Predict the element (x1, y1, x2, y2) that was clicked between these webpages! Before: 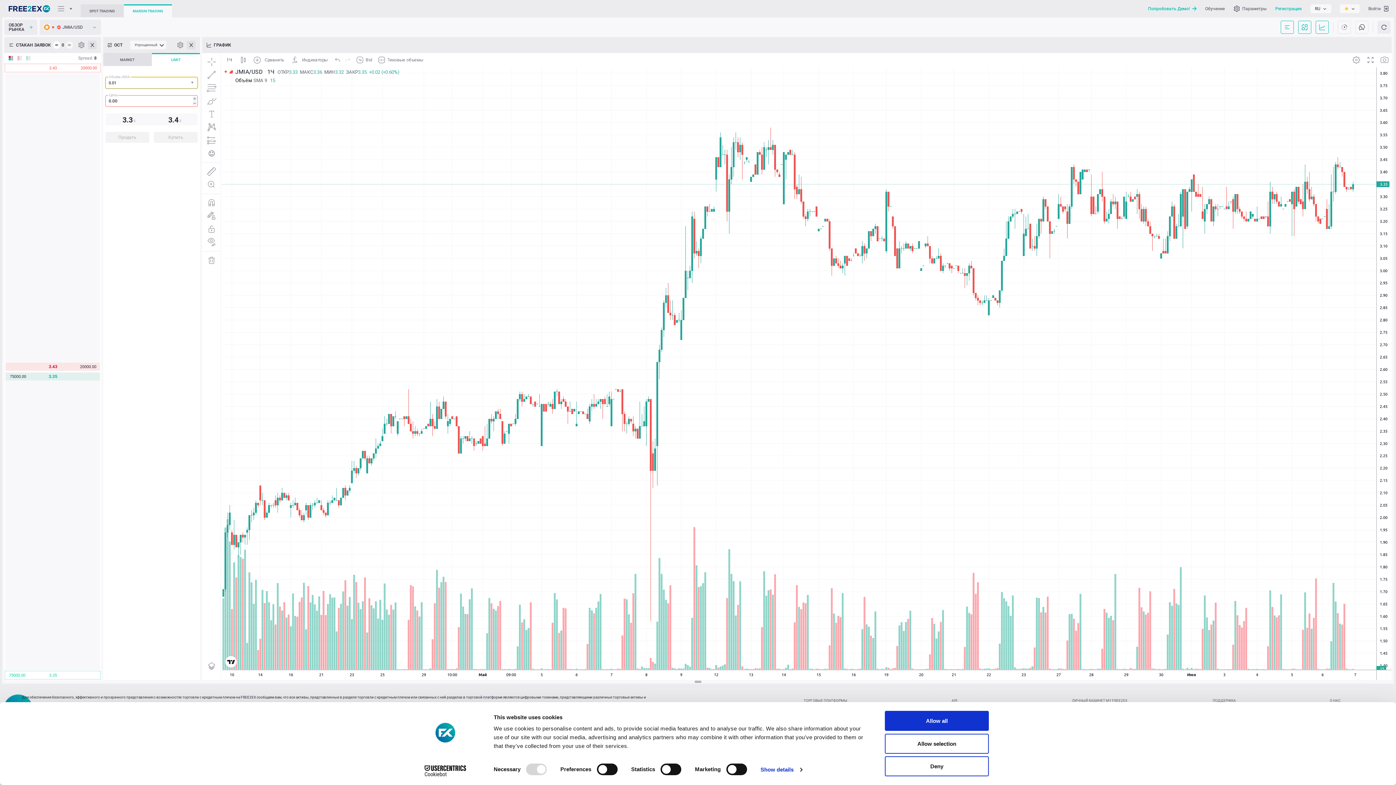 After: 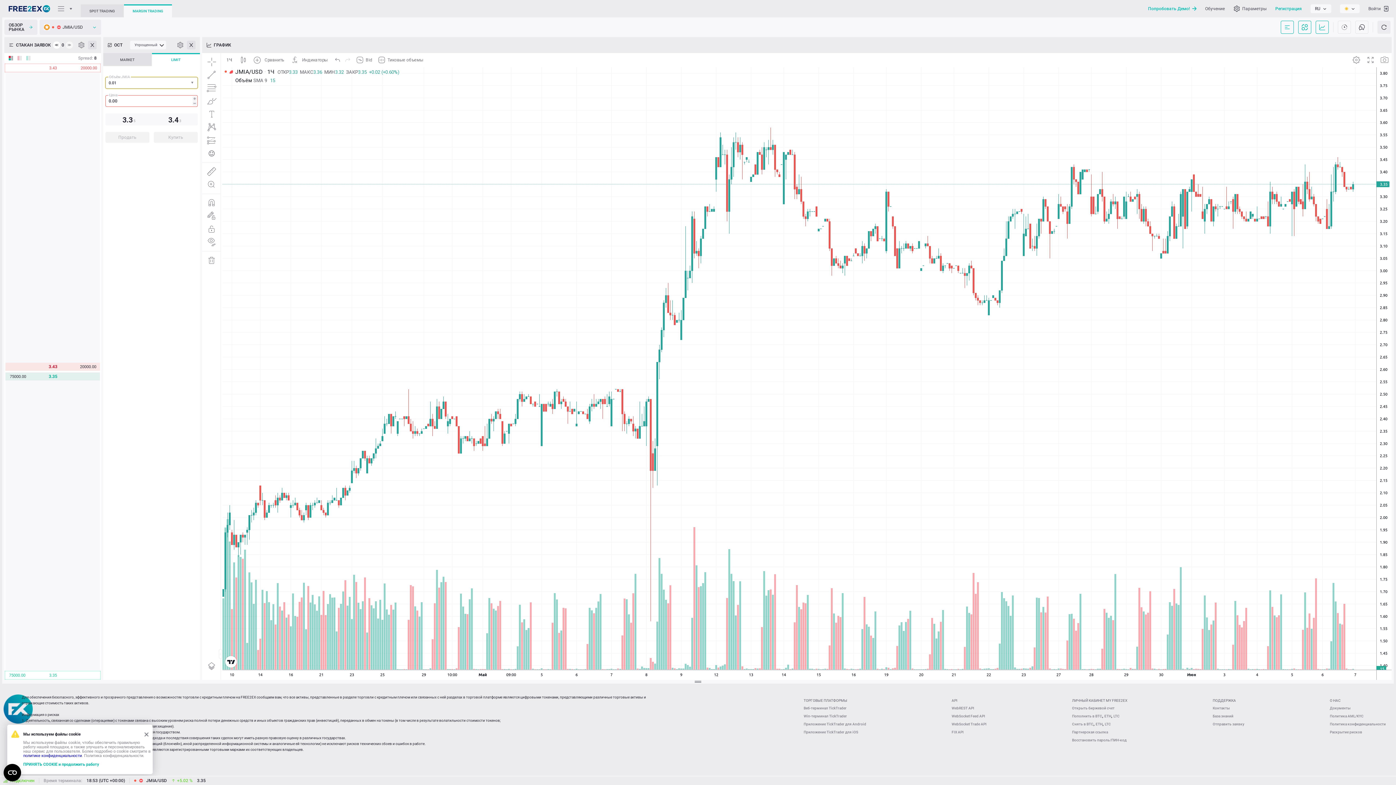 Action: bbox: (885, 711, 989, 731) label: Allow all